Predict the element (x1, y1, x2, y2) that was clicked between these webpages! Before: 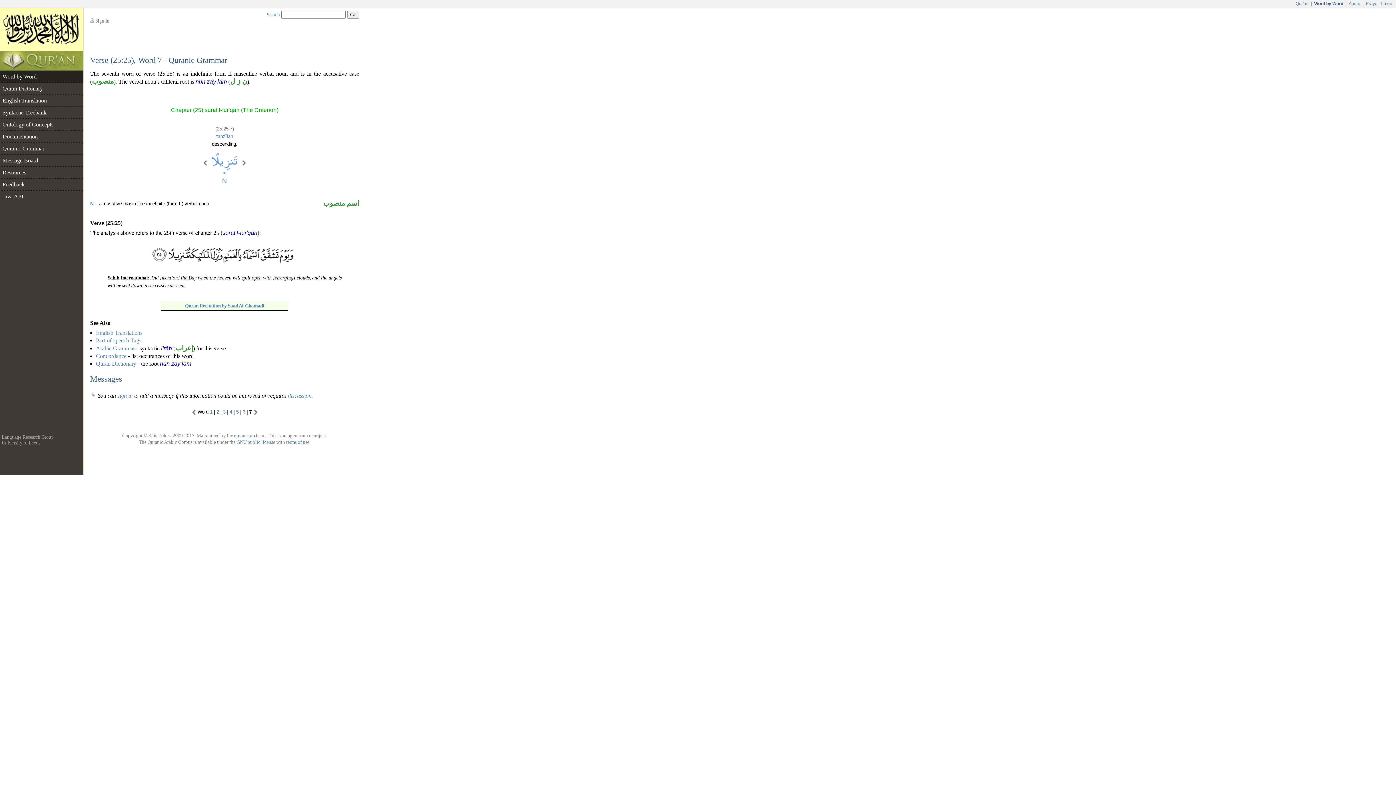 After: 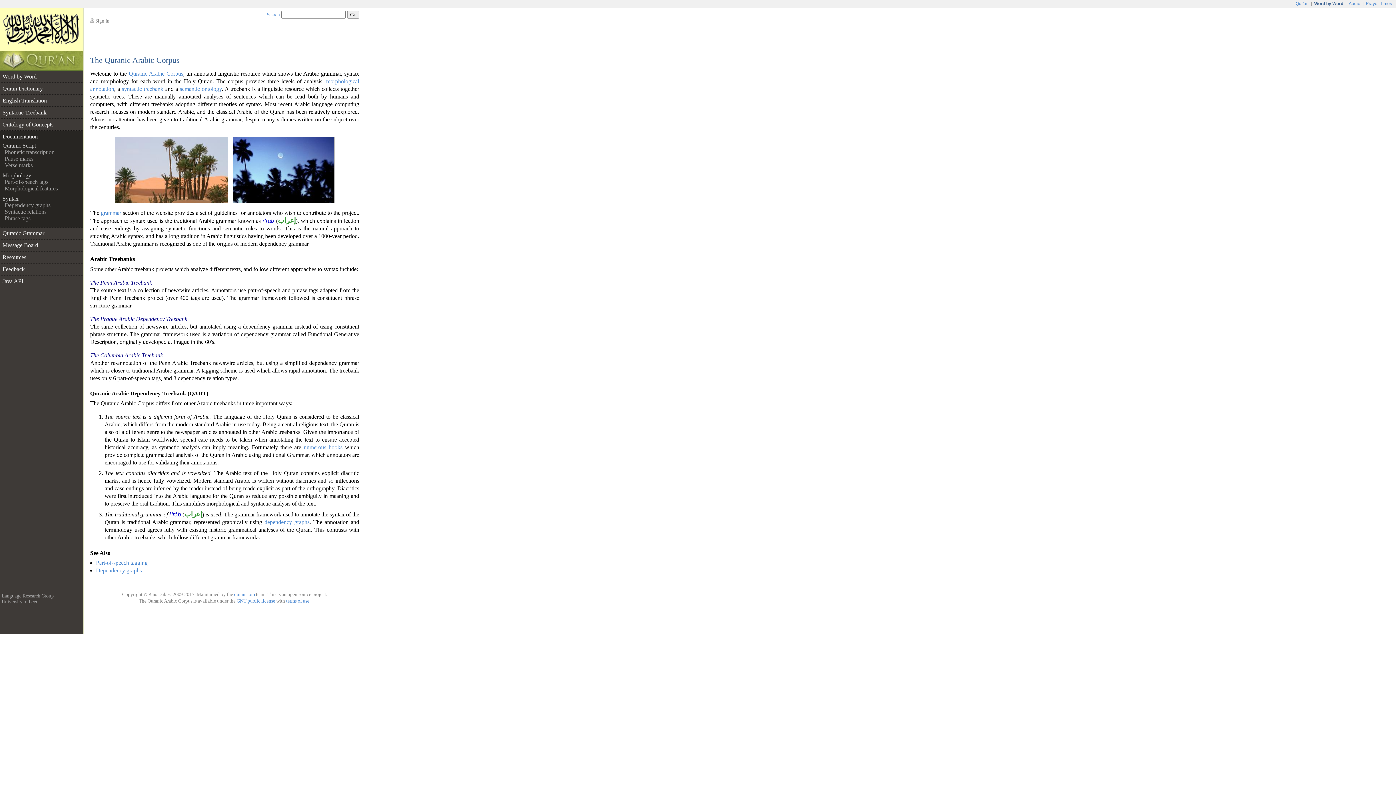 Action: bbox: (0, 130, 83, 142) label: Documentation